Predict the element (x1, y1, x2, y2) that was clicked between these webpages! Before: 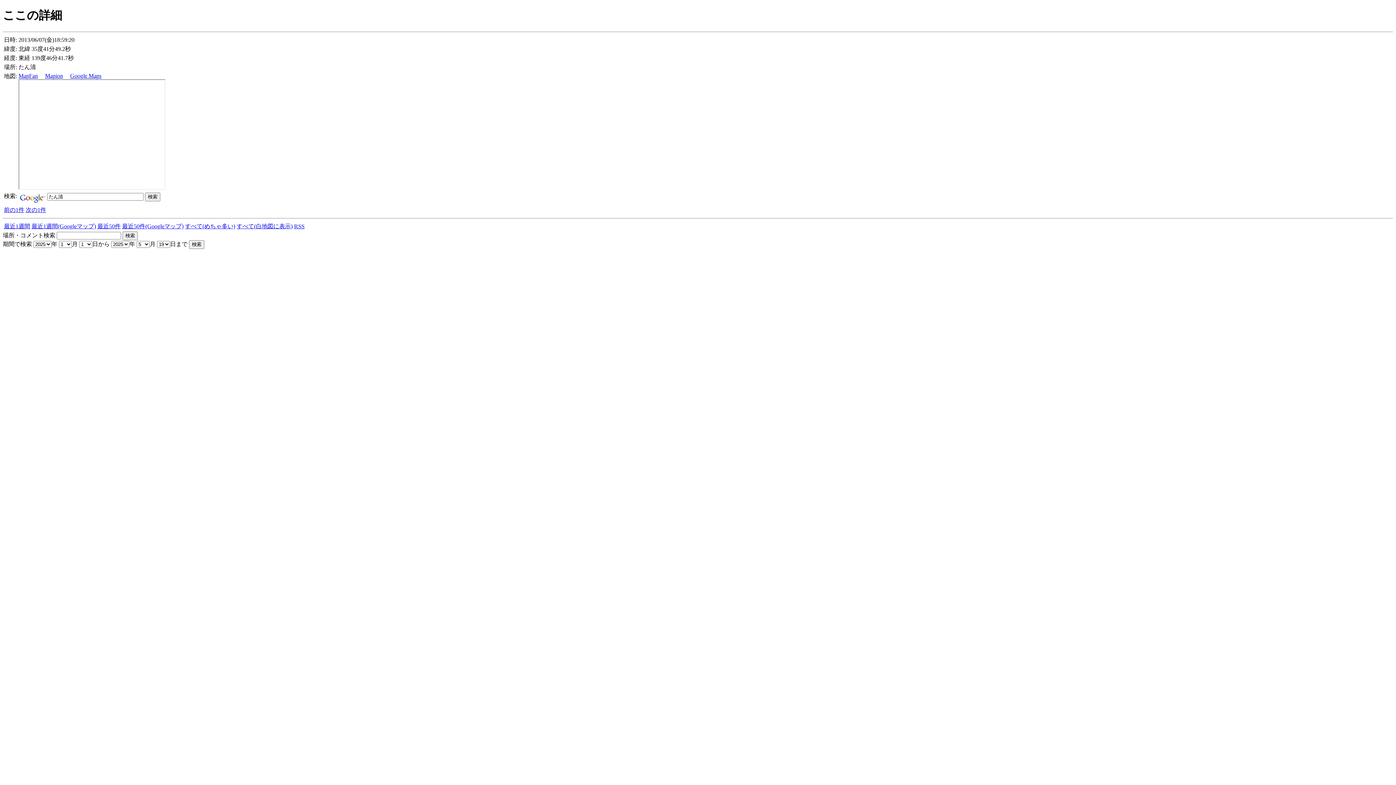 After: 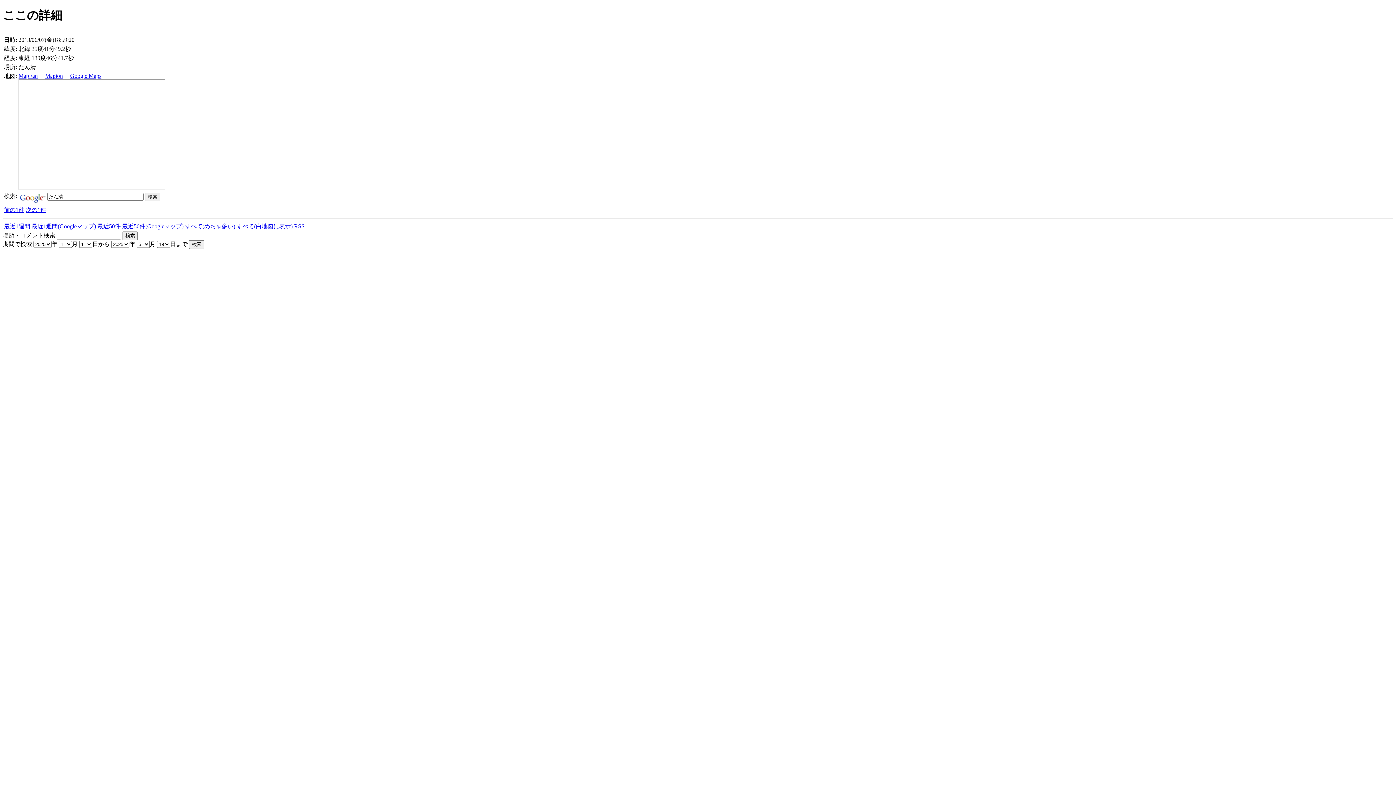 Action: bbox: (31, 223, 96, 229) label: 最近1週間(Googleマップ)